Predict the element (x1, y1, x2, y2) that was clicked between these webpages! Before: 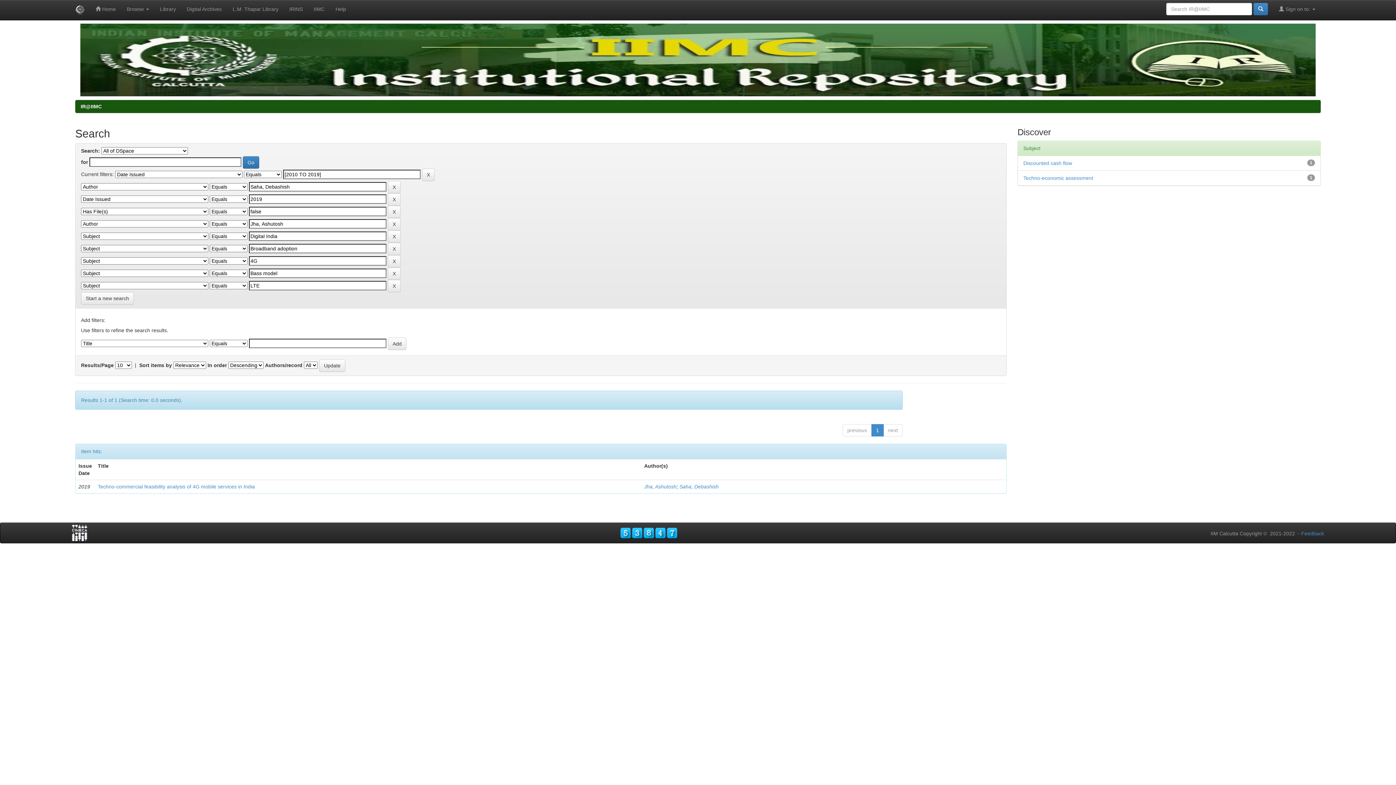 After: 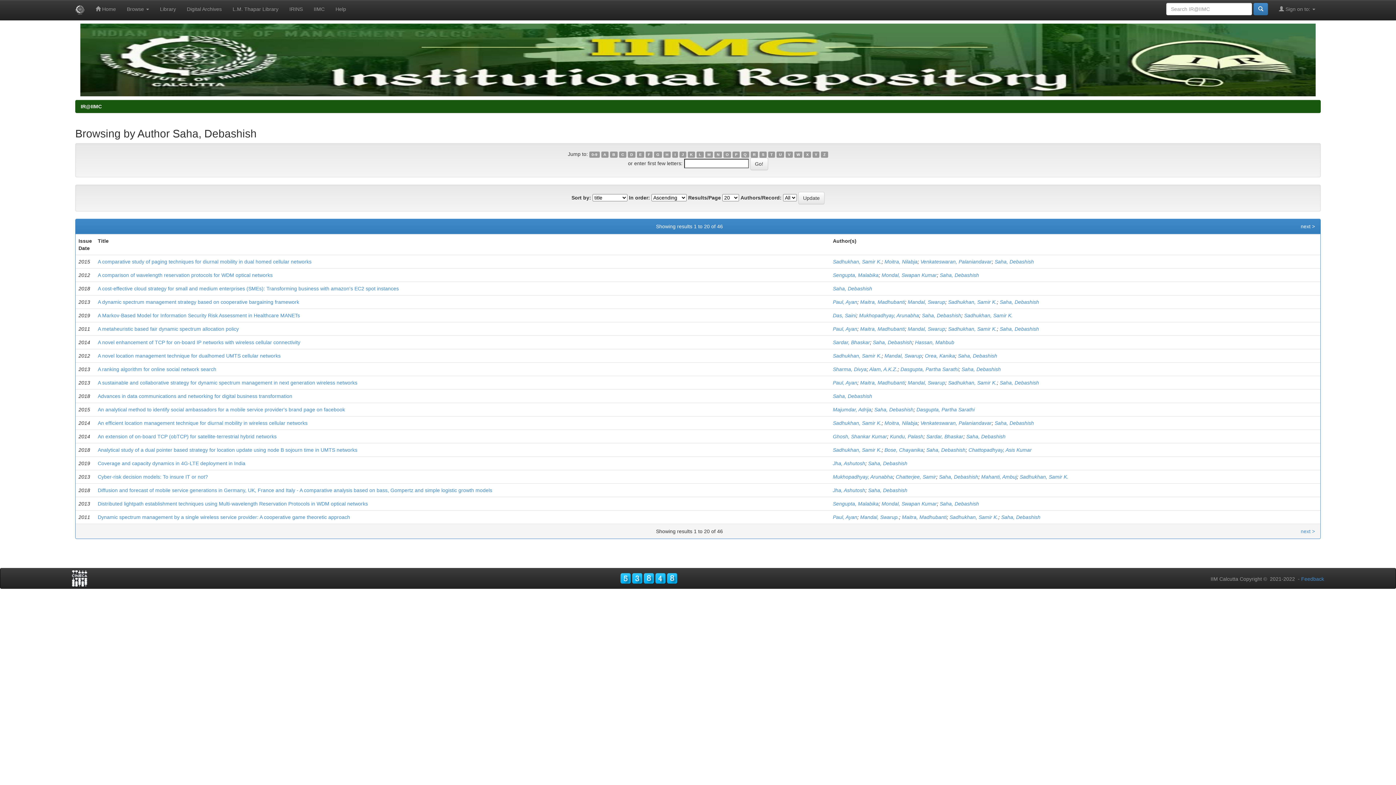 Action: bbox: (679, 484, 718, 489) label: Saha, Debashish